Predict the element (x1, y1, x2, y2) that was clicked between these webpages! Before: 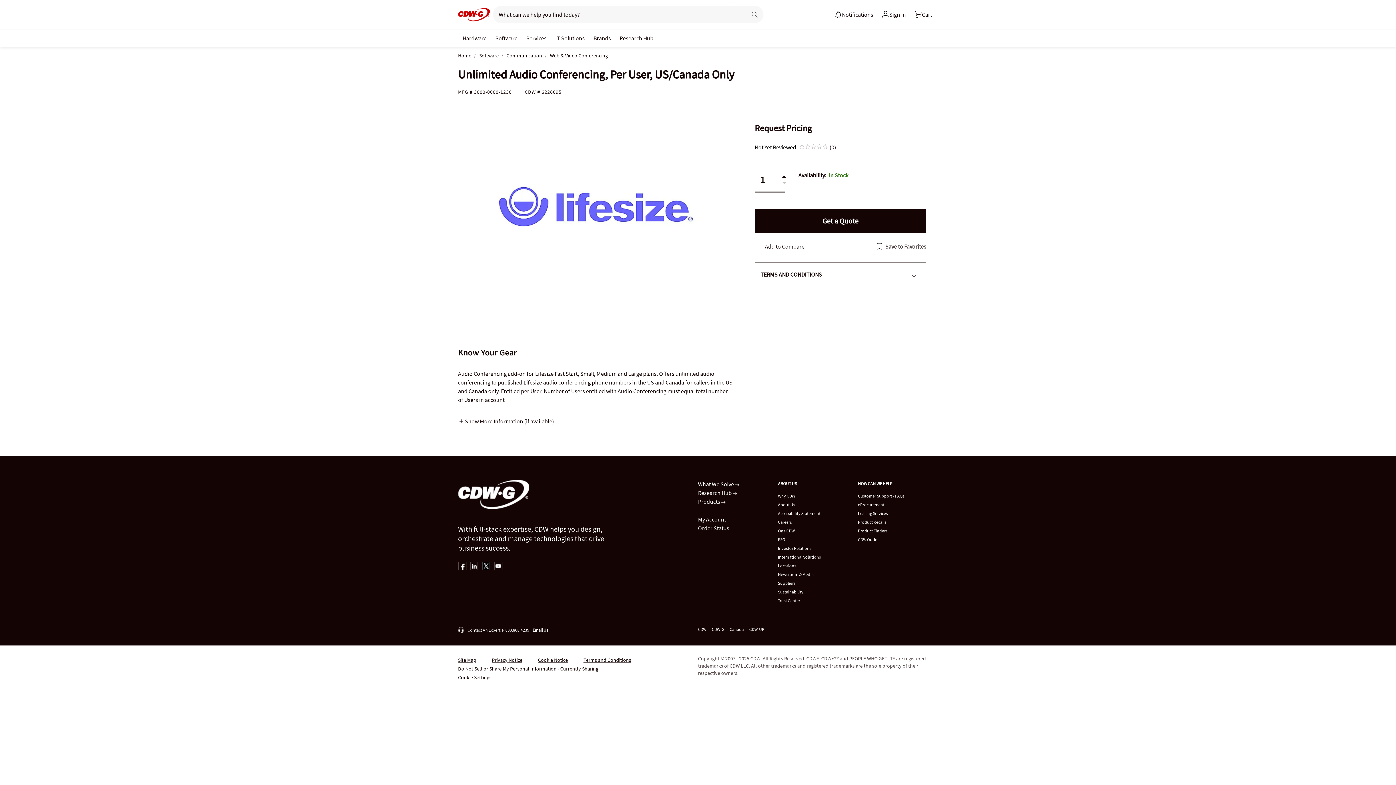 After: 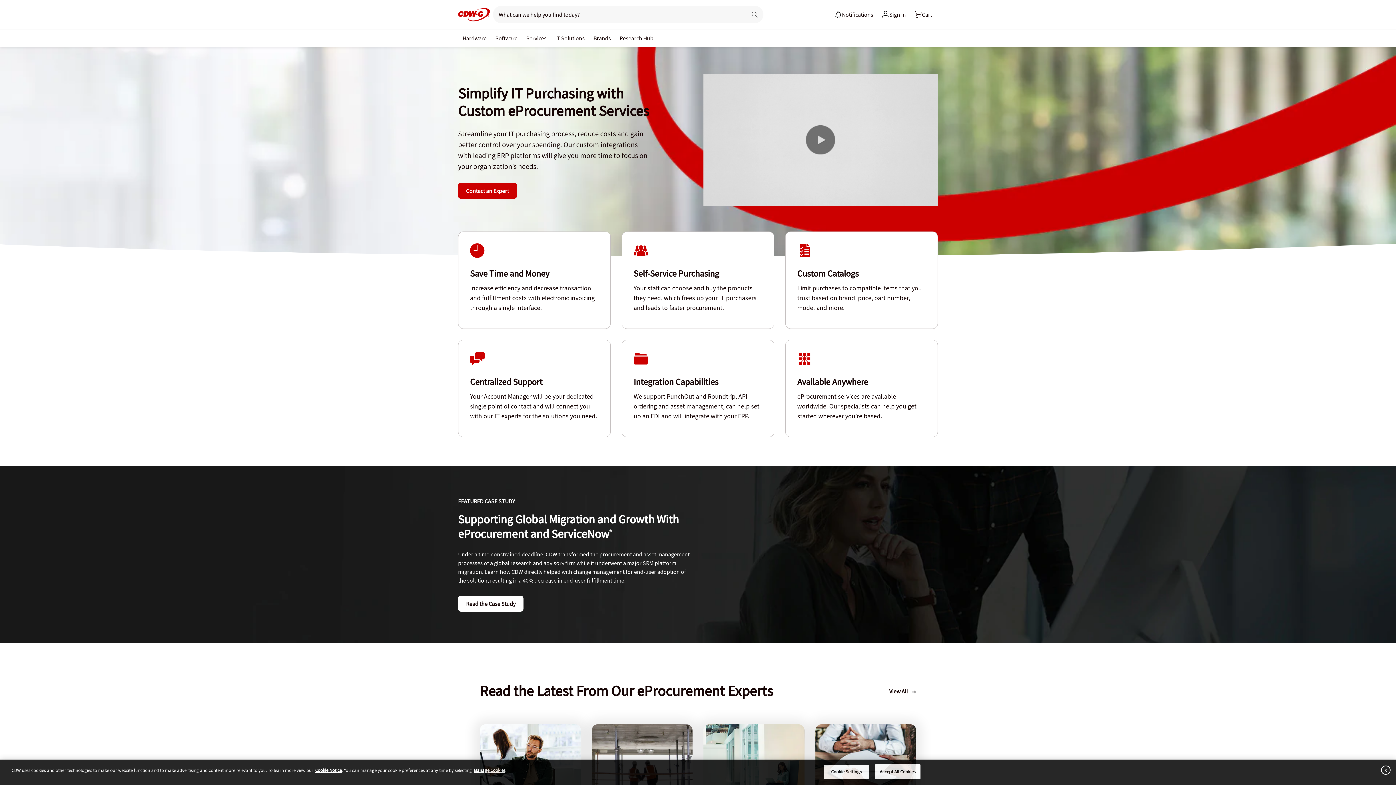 Action: bbox: (858, 502, 884, 507) label: eProcurement